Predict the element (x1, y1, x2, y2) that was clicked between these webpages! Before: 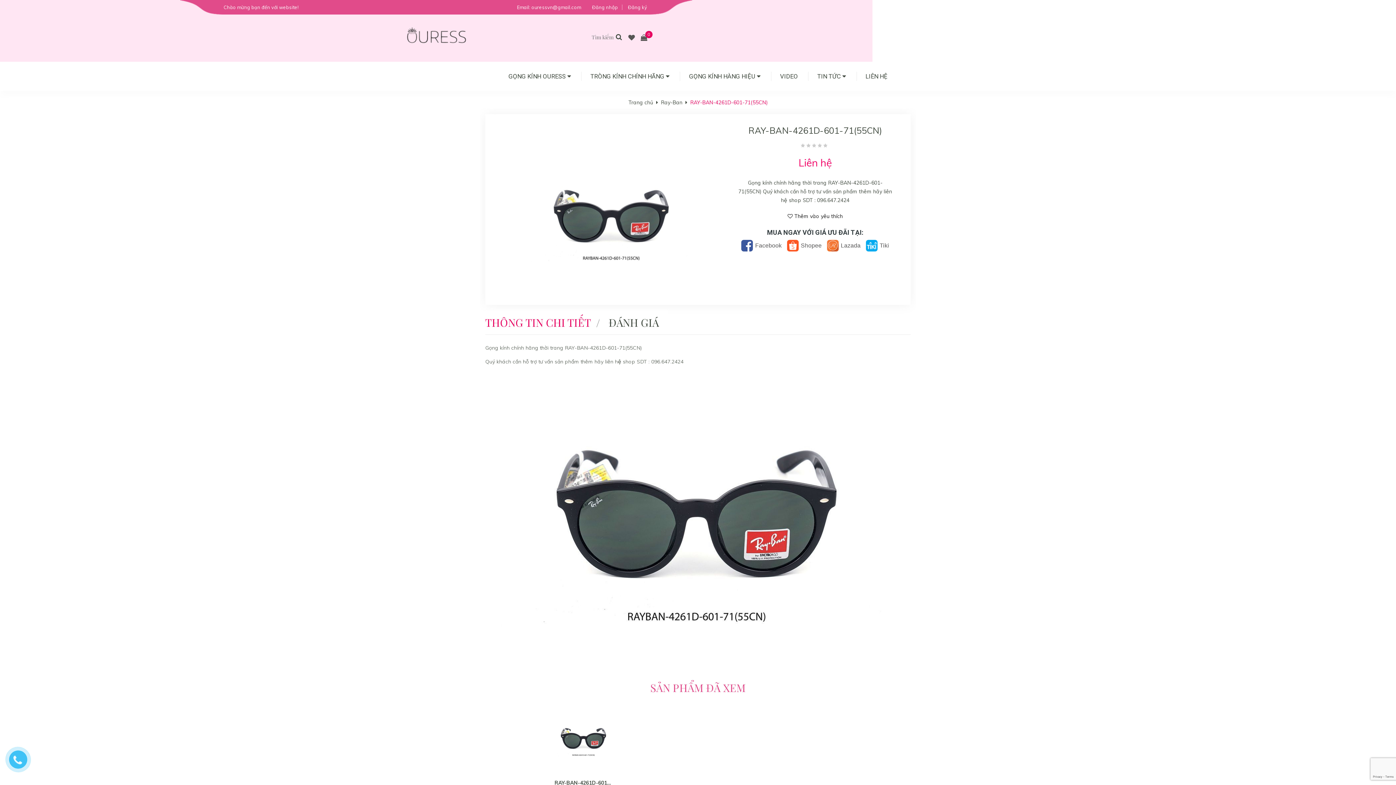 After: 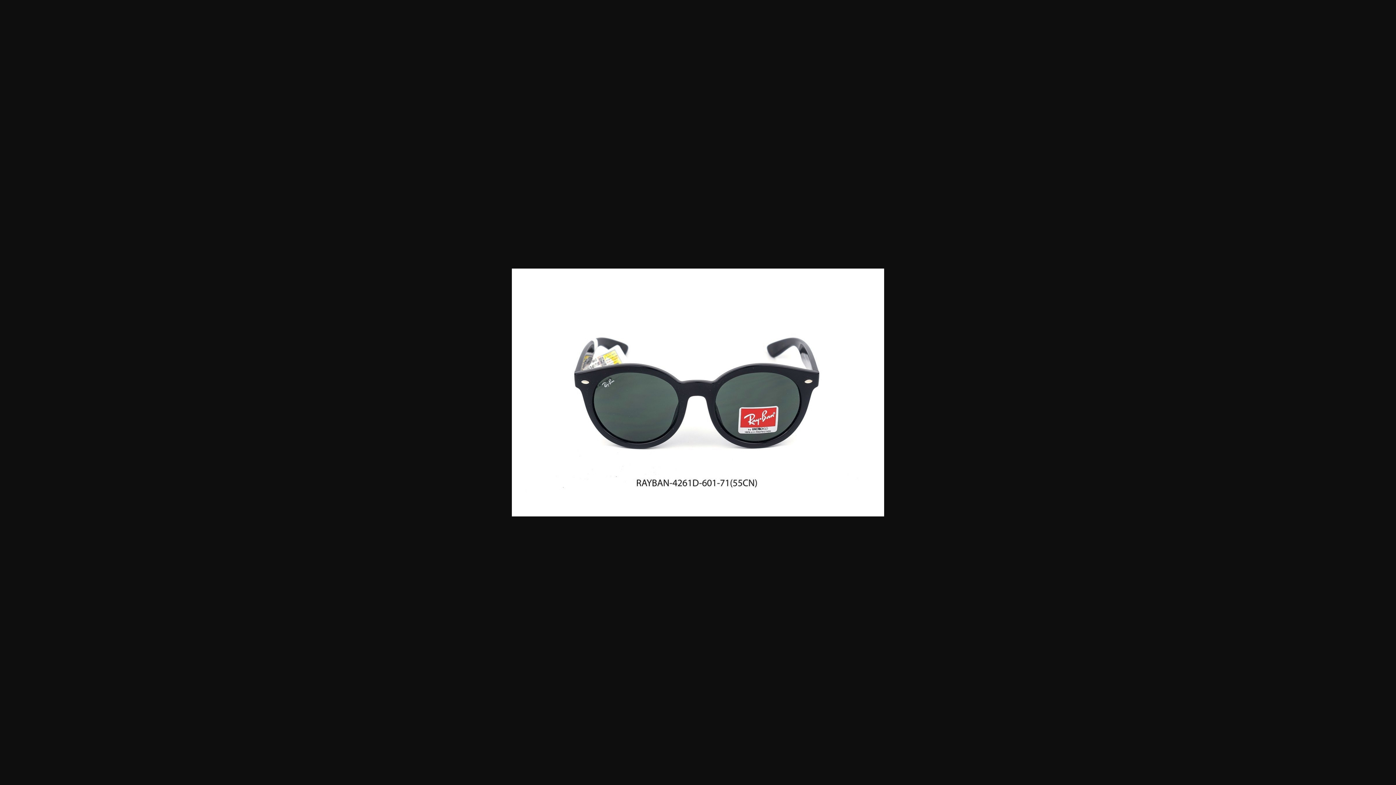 Action: bbox: (496, 125, 727, 306)